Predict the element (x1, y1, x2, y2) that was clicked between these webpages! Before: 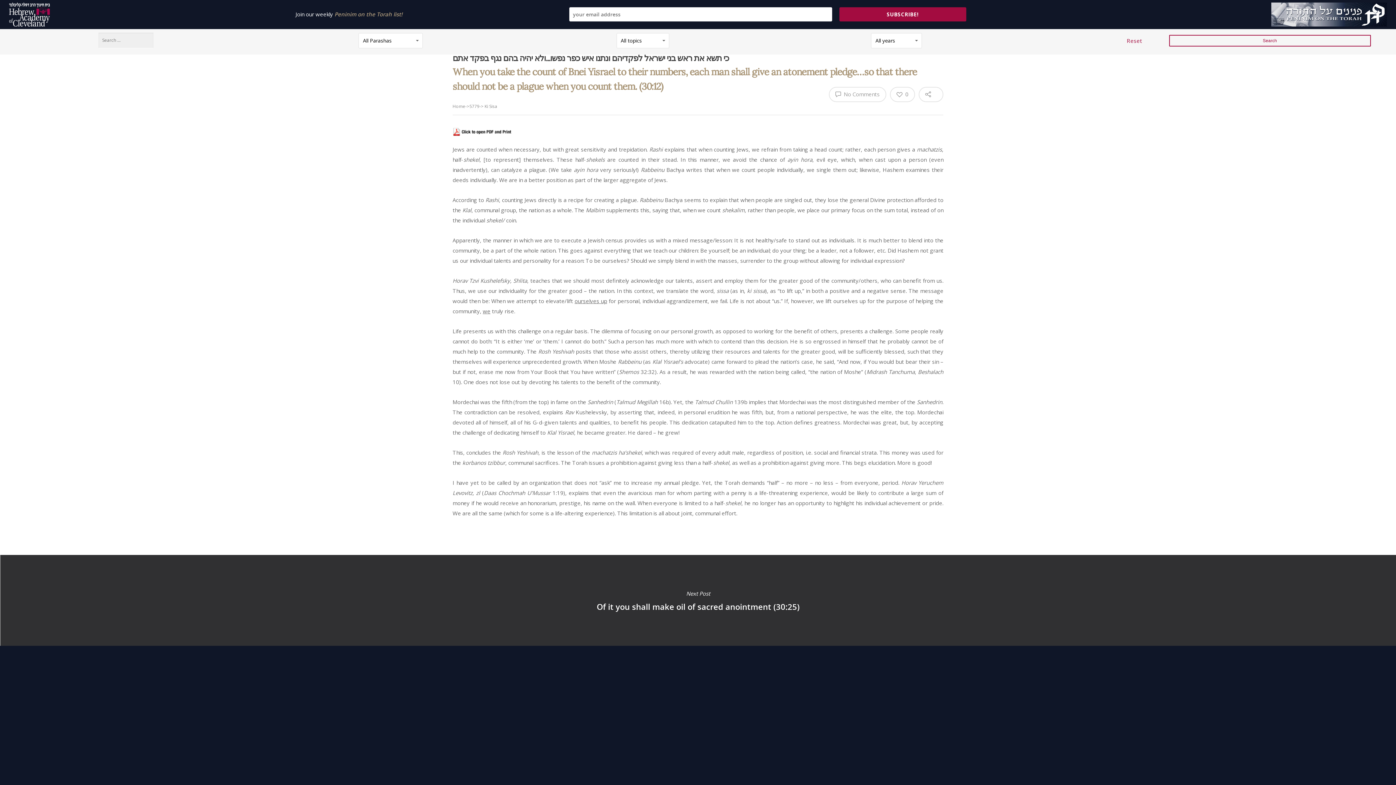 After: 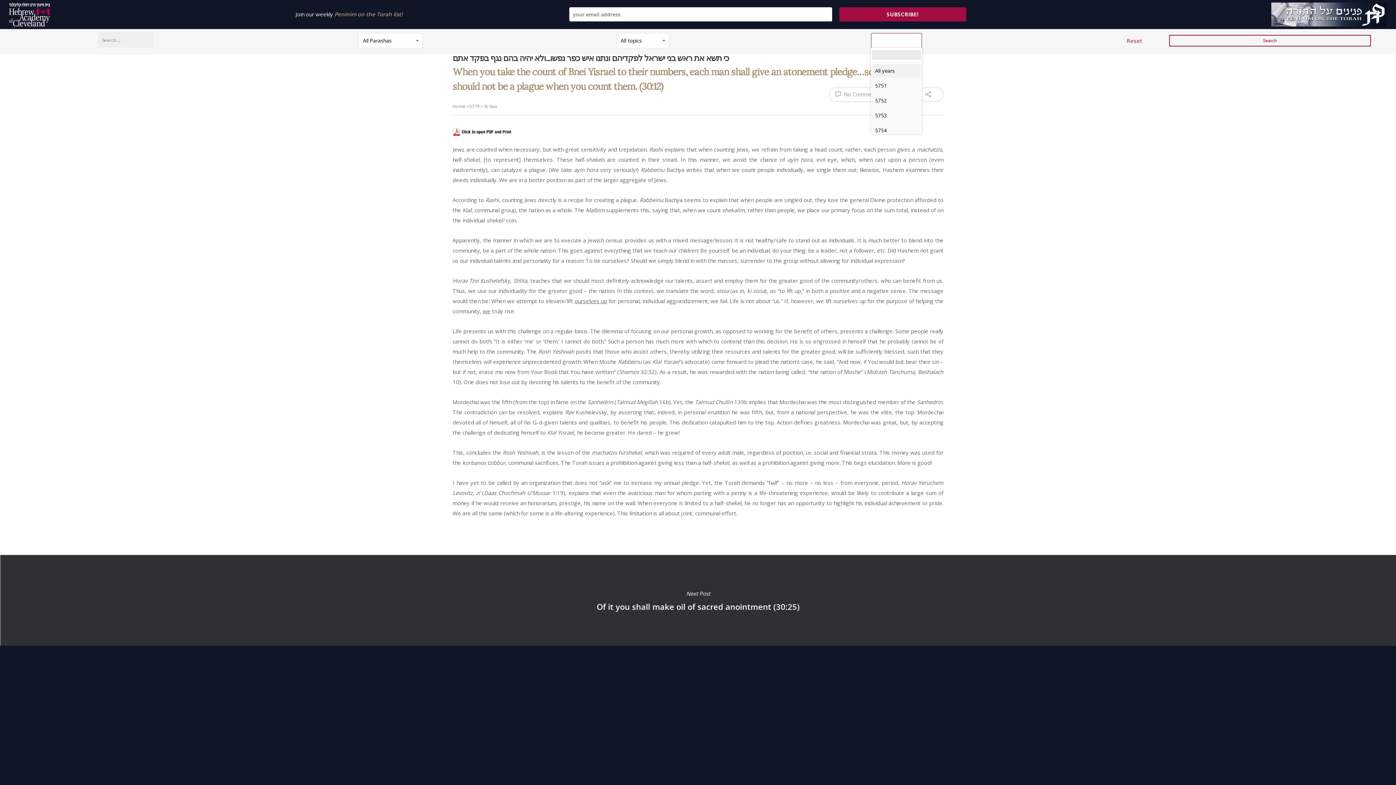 Action: label: All years bbox: (871, 32, 922, 48)